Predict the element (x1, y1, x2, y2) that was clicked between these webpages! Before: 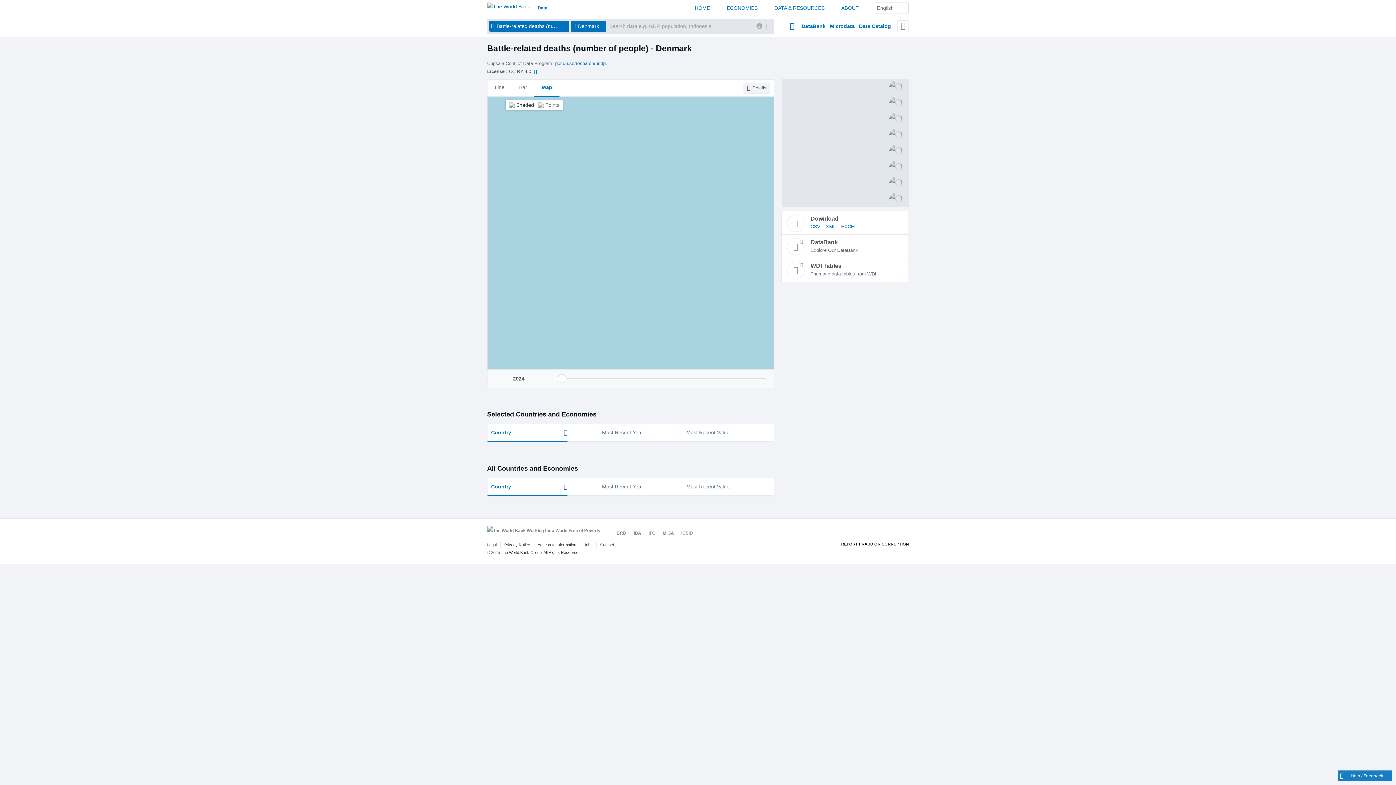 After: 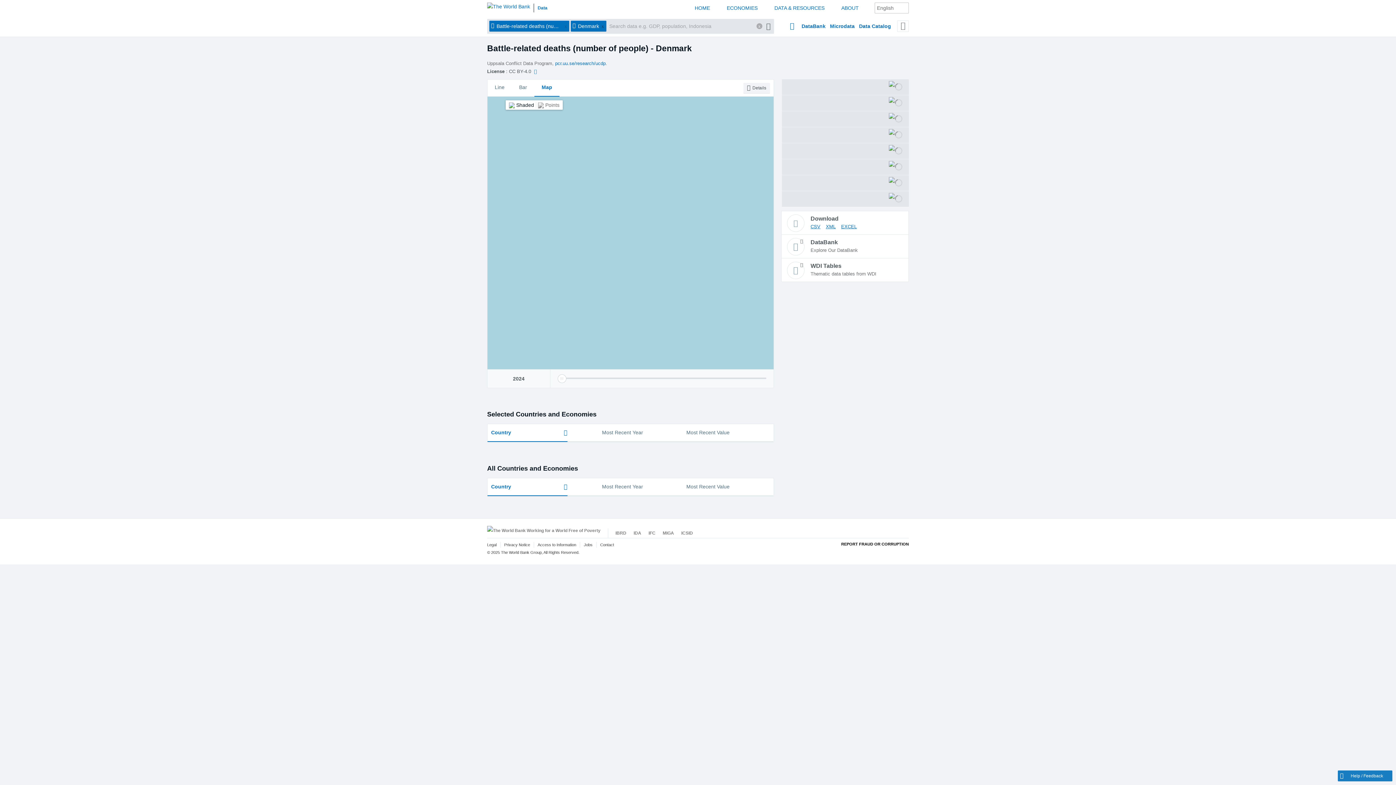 Action: bbox: (599, 20, 606, 31)